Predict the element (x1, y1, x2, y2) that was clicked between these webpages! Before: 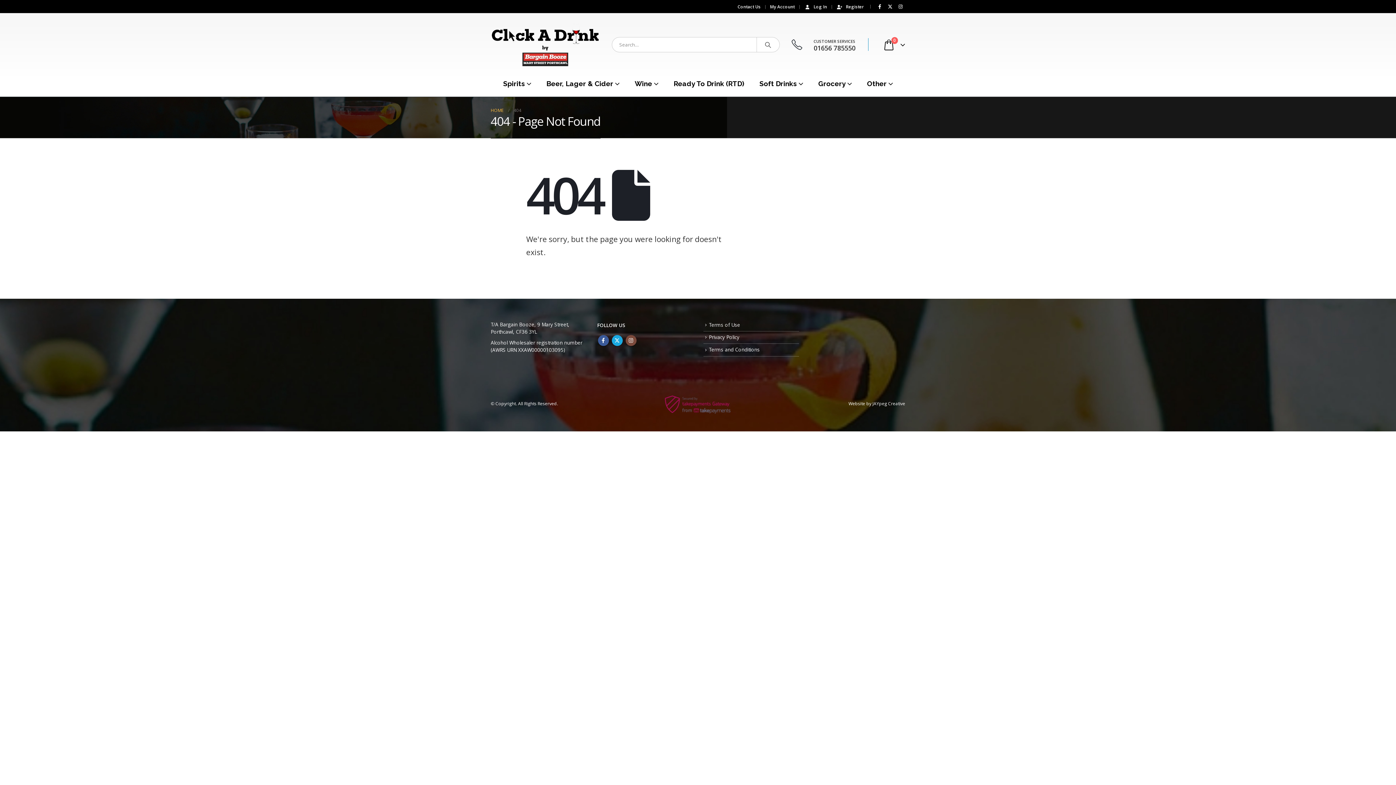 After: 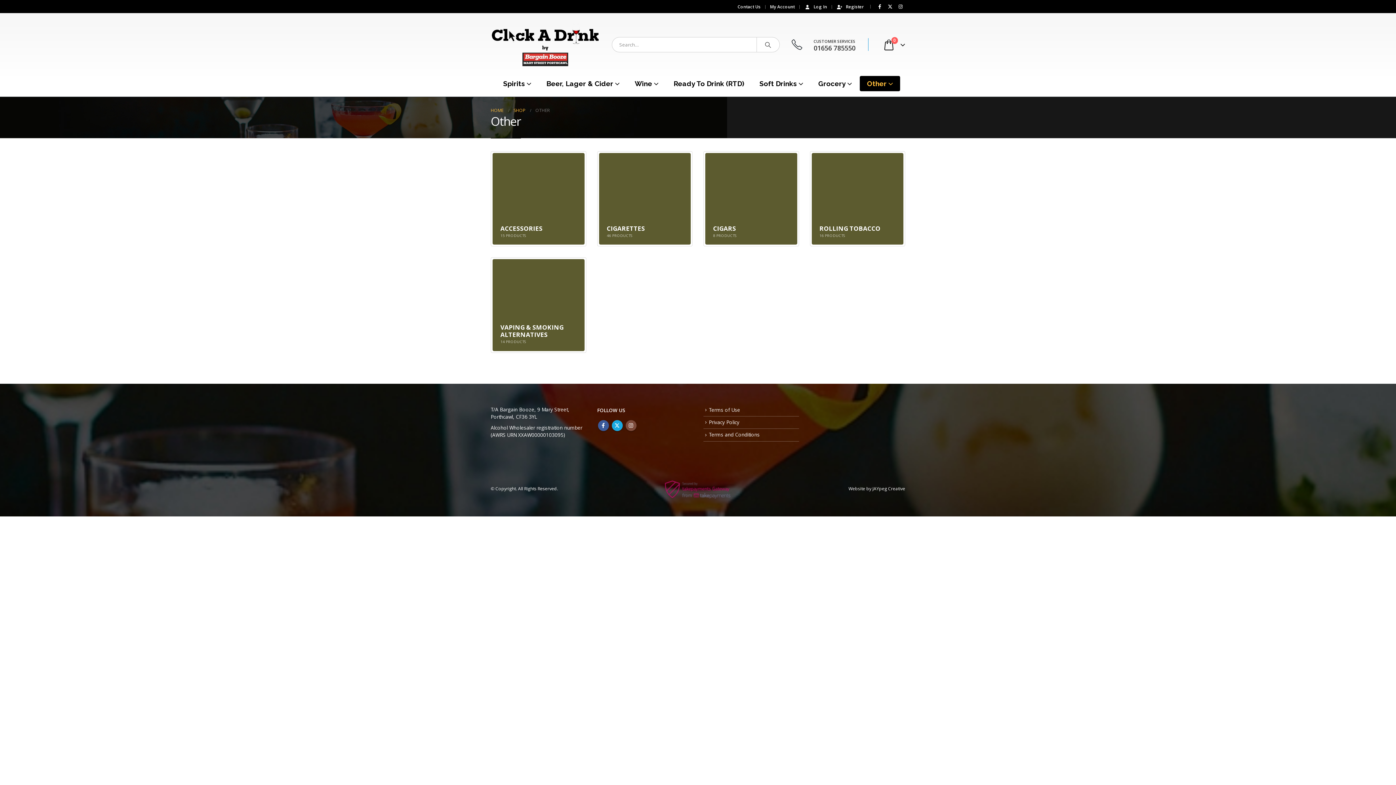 Action: bbox: (860, 75, 900, 91) label: Other